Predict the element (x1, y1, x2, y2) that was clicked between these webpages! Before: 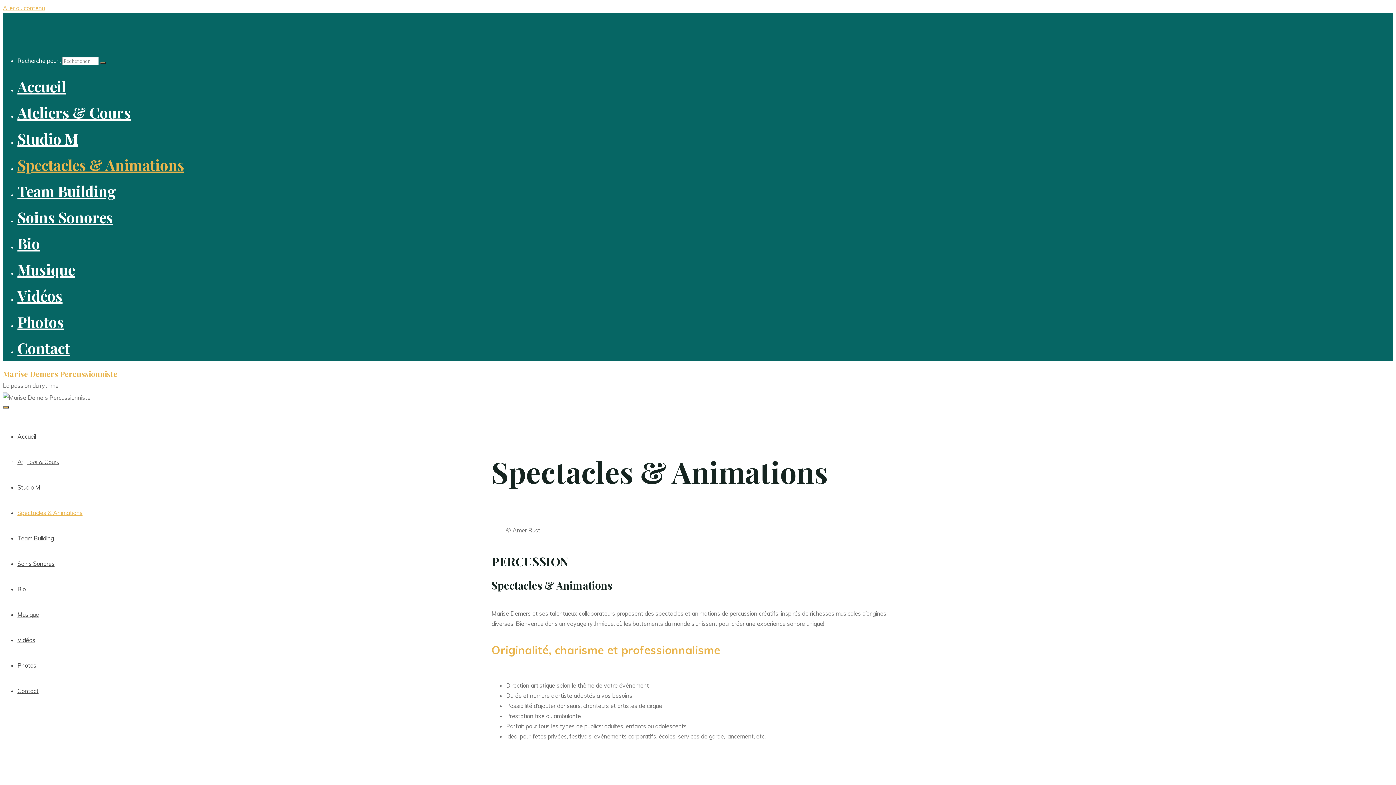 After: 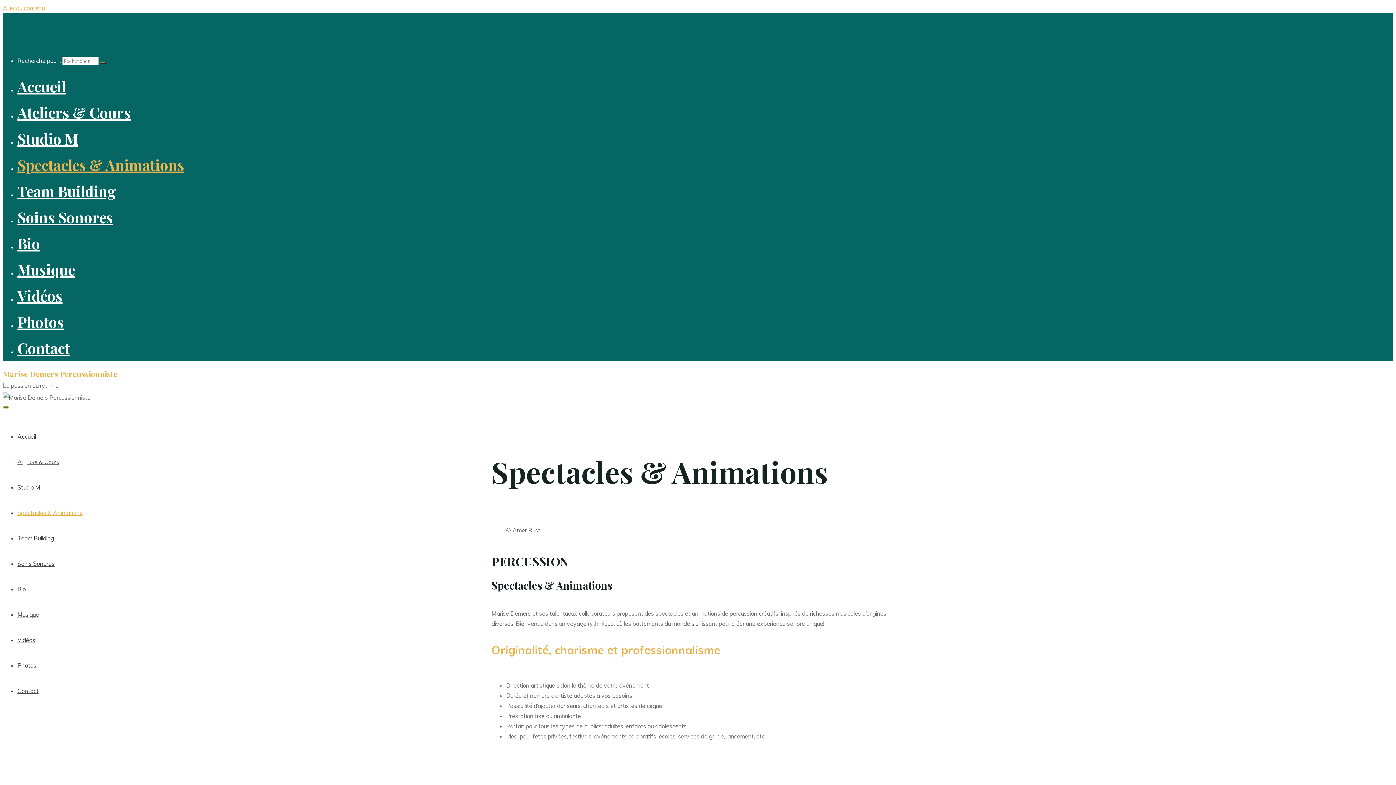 Action: label: Main menu bbox: (2, 406, 8, 408)